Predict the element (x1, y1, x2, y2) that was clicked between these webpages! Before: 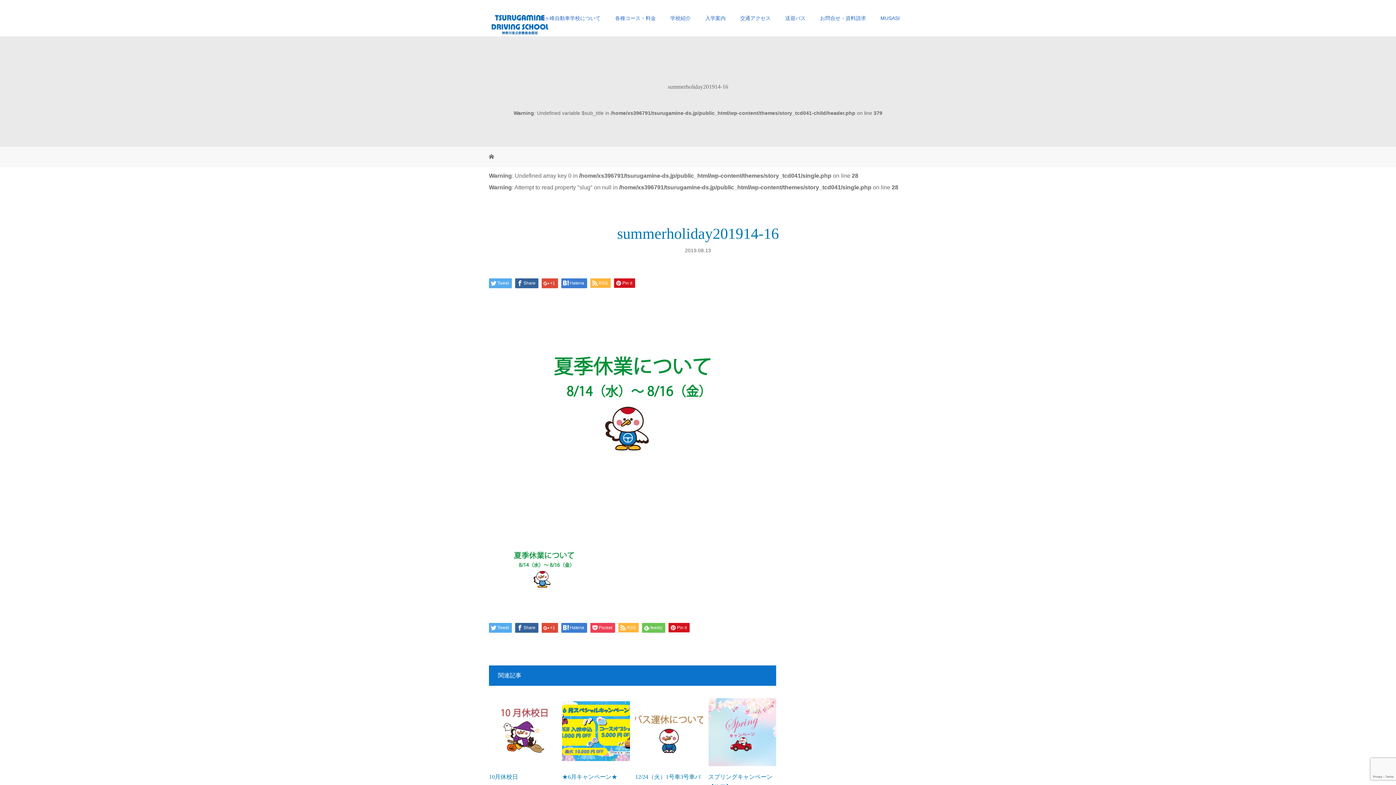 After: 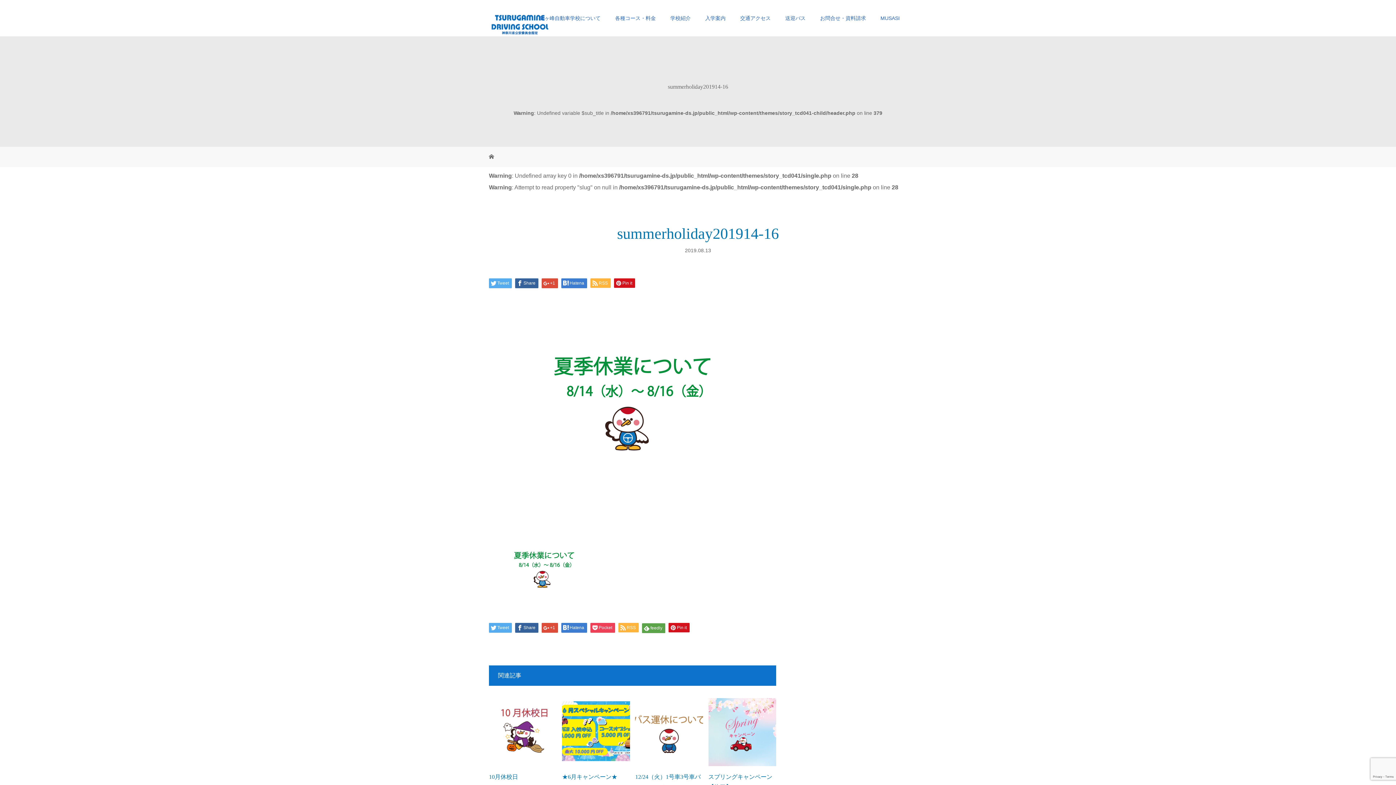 Action: bbox: (642, 623, 665, 633) label: feedly